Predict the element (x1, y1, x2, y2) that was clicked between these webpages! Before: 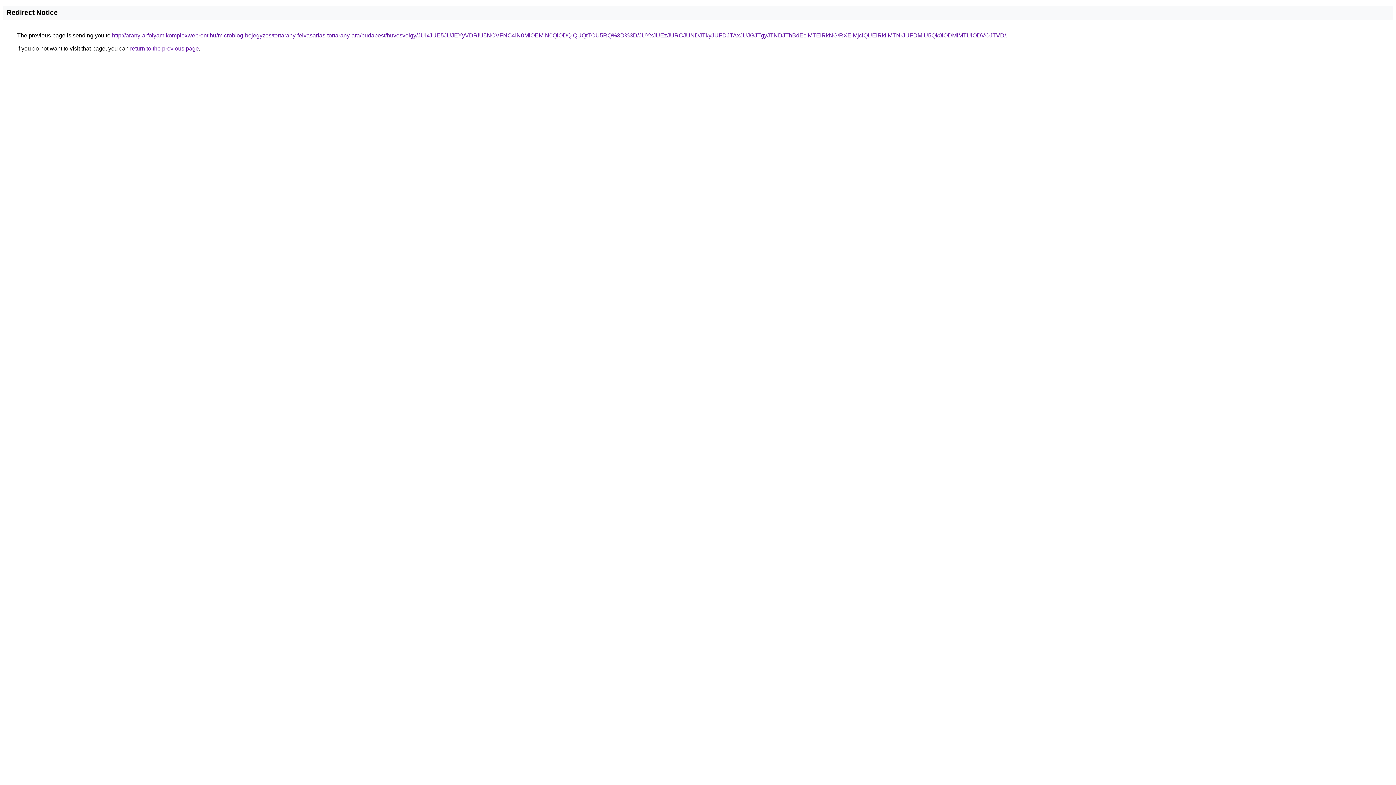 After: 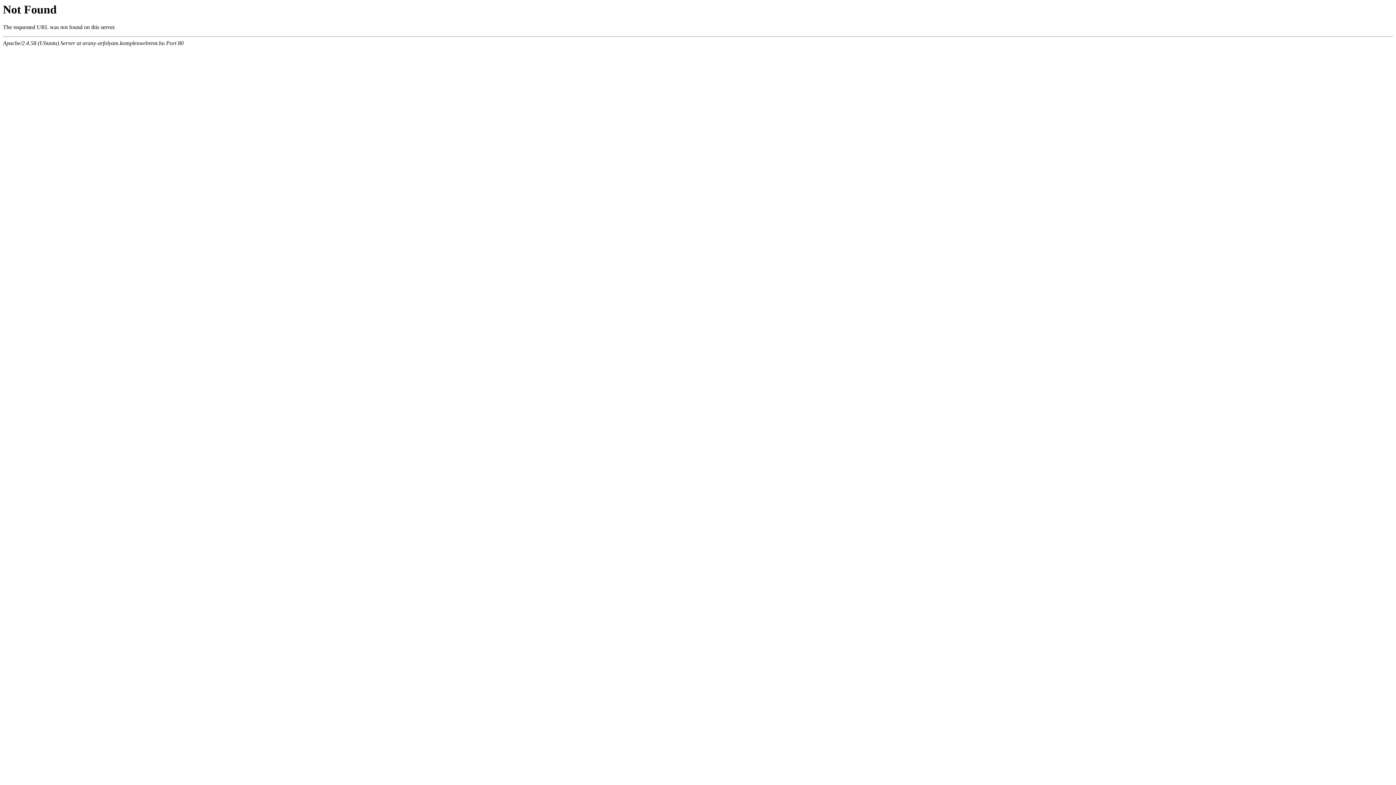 Action: bbox: (112, 32, 1006, 38) label: http://arany-arfolyam.komplexwebrent.hu/microblog-bejegyzes/tortarany-felvasarlas-tortarany-ara/budapest/huvosvolgy/JUIxJUE5JUJEYyVDRiU5NCVFNC4lN0MlOEMlN0QlODQlQUQtTCU5RQ%3D%3D/JUYxJUEzJURCJUNDJTkyJUFDJTAxJUJGJTgyJTNDJThBdEclMTElRkNG/RXElMjclQUElRkIlMTNrJUFDMiU5Qk0lODMlMTUlODVOJTVD/